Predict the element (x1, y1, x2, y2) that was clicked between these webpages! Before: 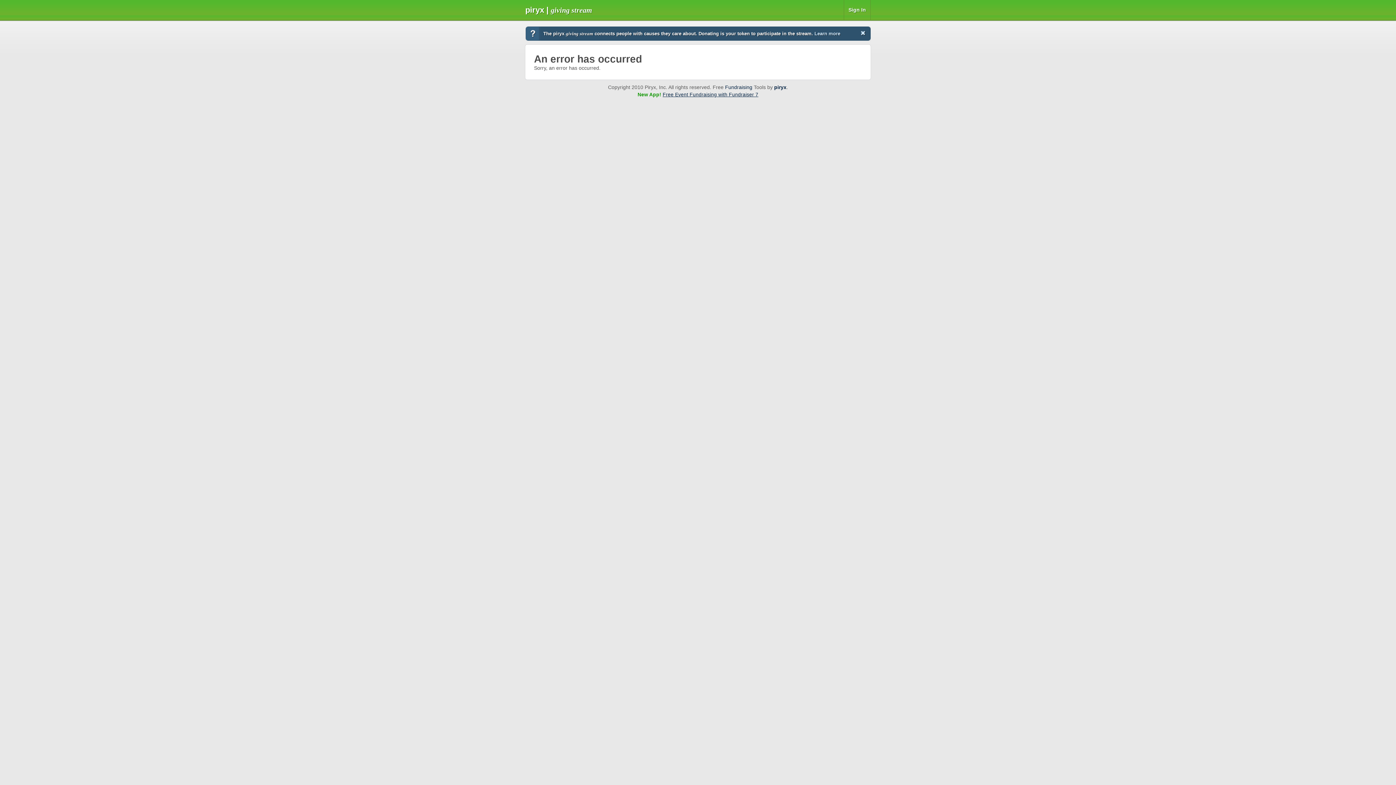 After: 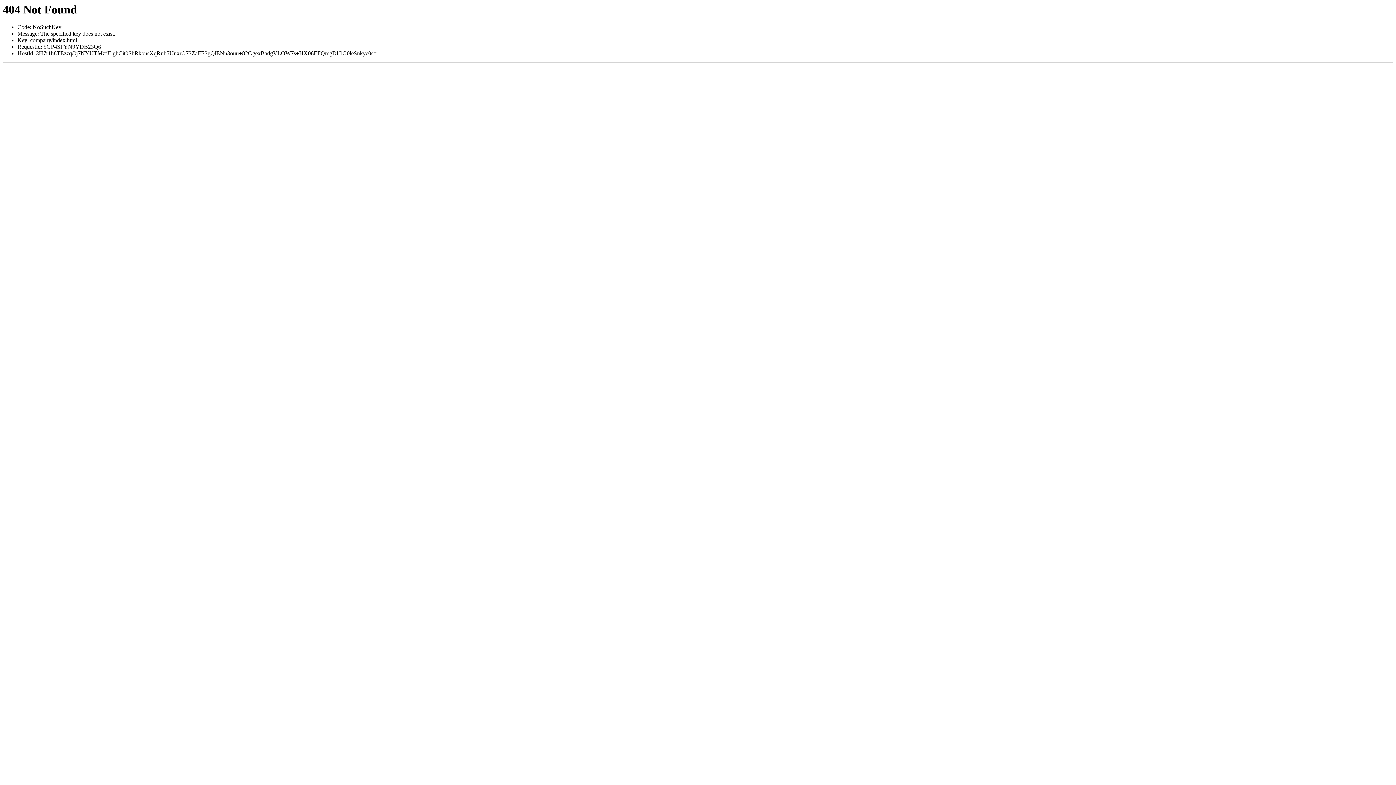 Action: label: piryx bbox: (774, 84, 786, 90)